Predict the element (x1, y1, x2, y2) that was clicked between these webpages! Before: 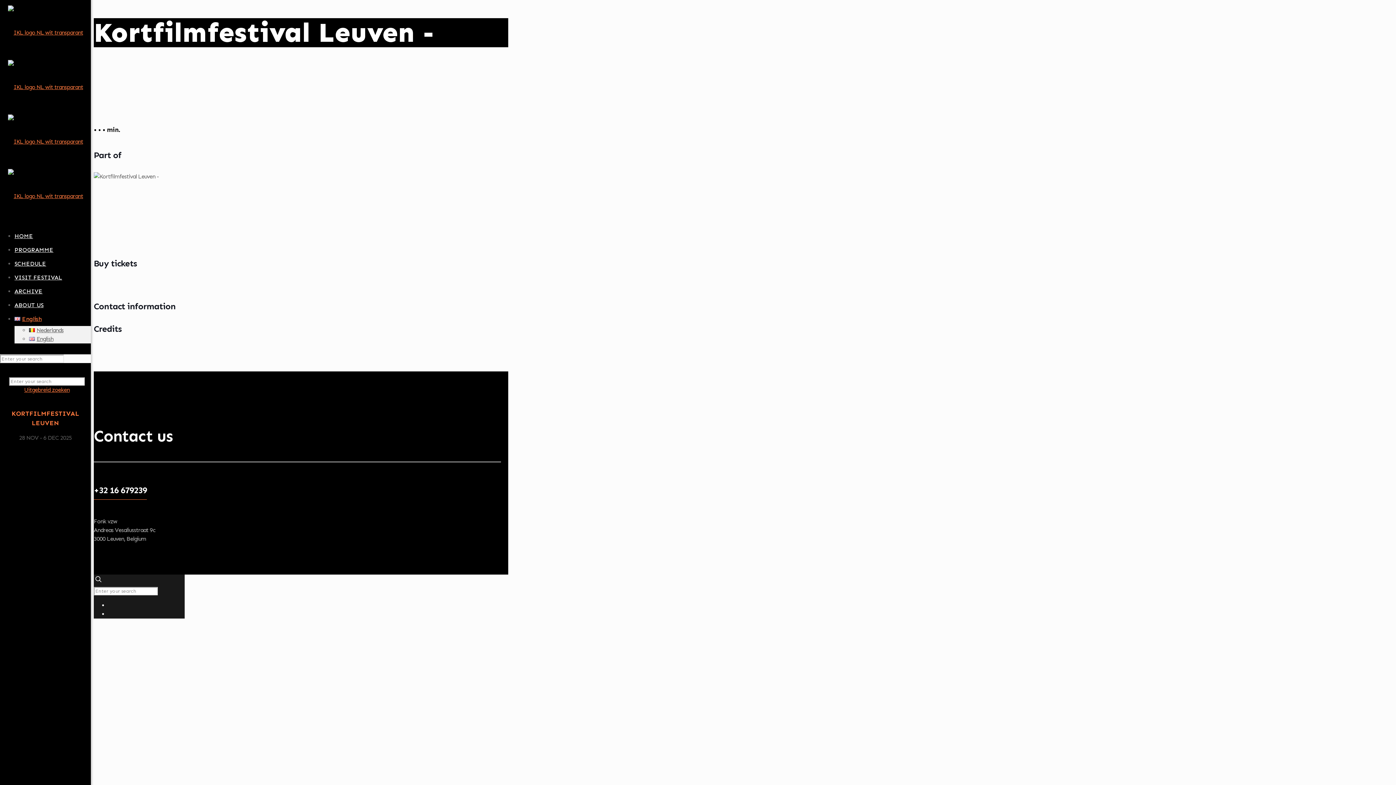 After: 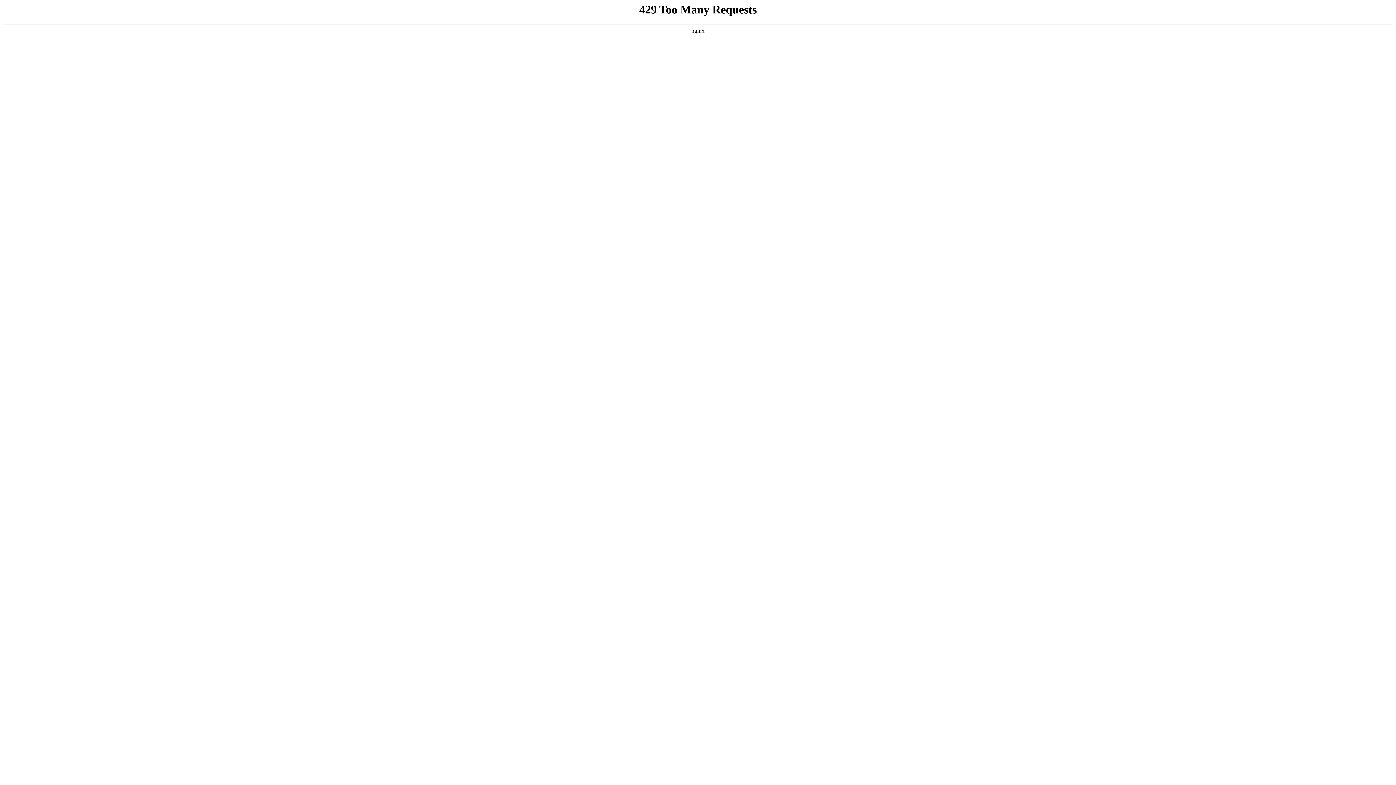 Action: label: English bbox: (29, 332, 53, 345)